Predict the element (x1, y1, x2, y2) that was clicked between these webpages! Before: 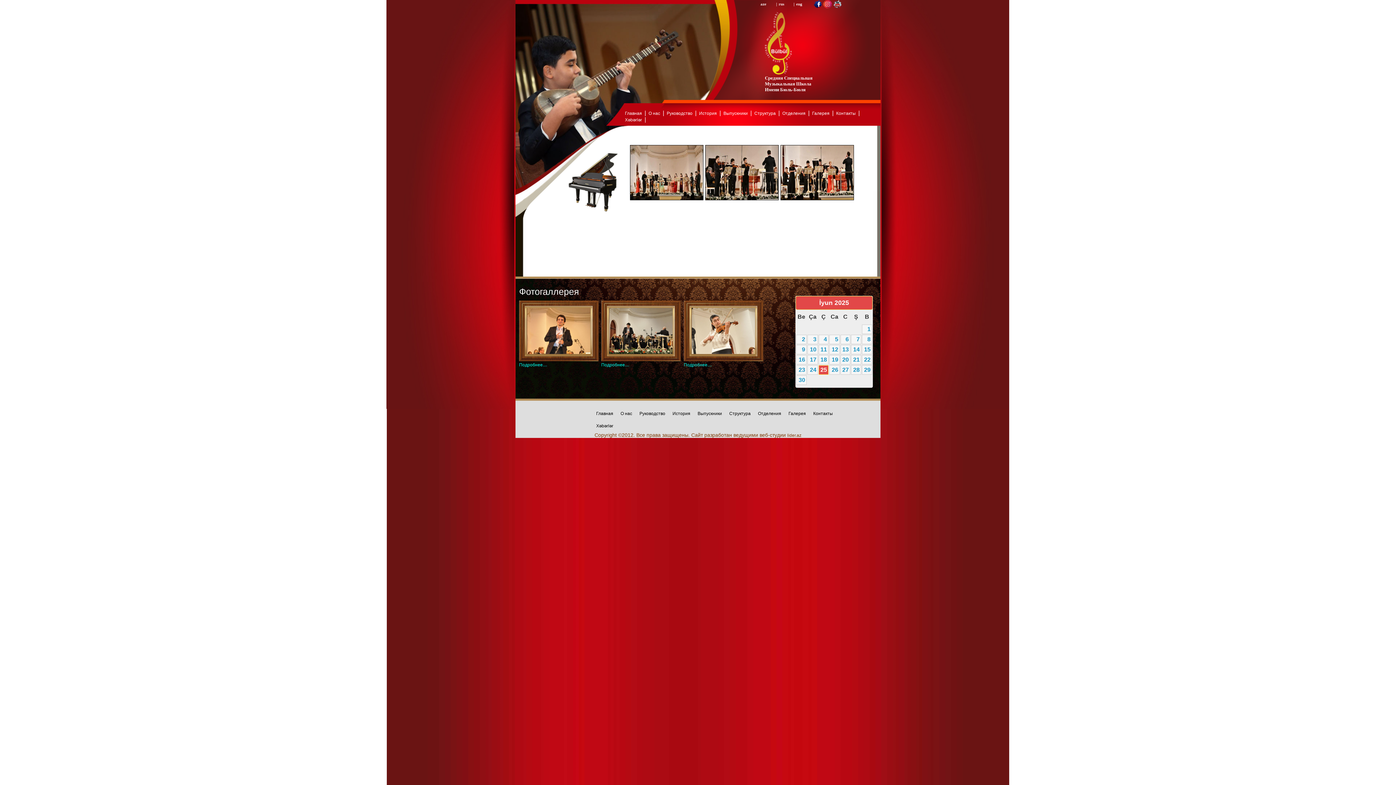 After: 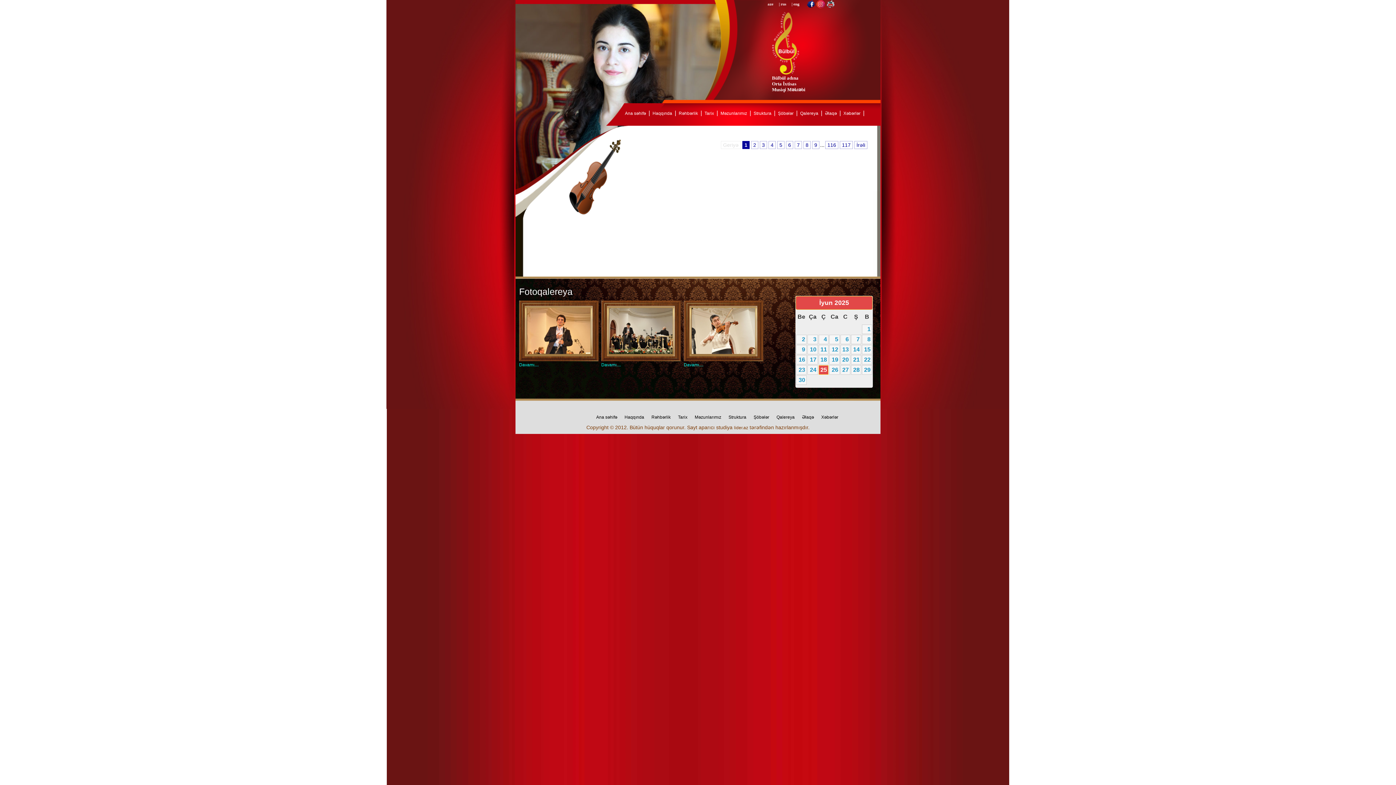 Action: bbox: (796, 334, 806, 344) label: 2